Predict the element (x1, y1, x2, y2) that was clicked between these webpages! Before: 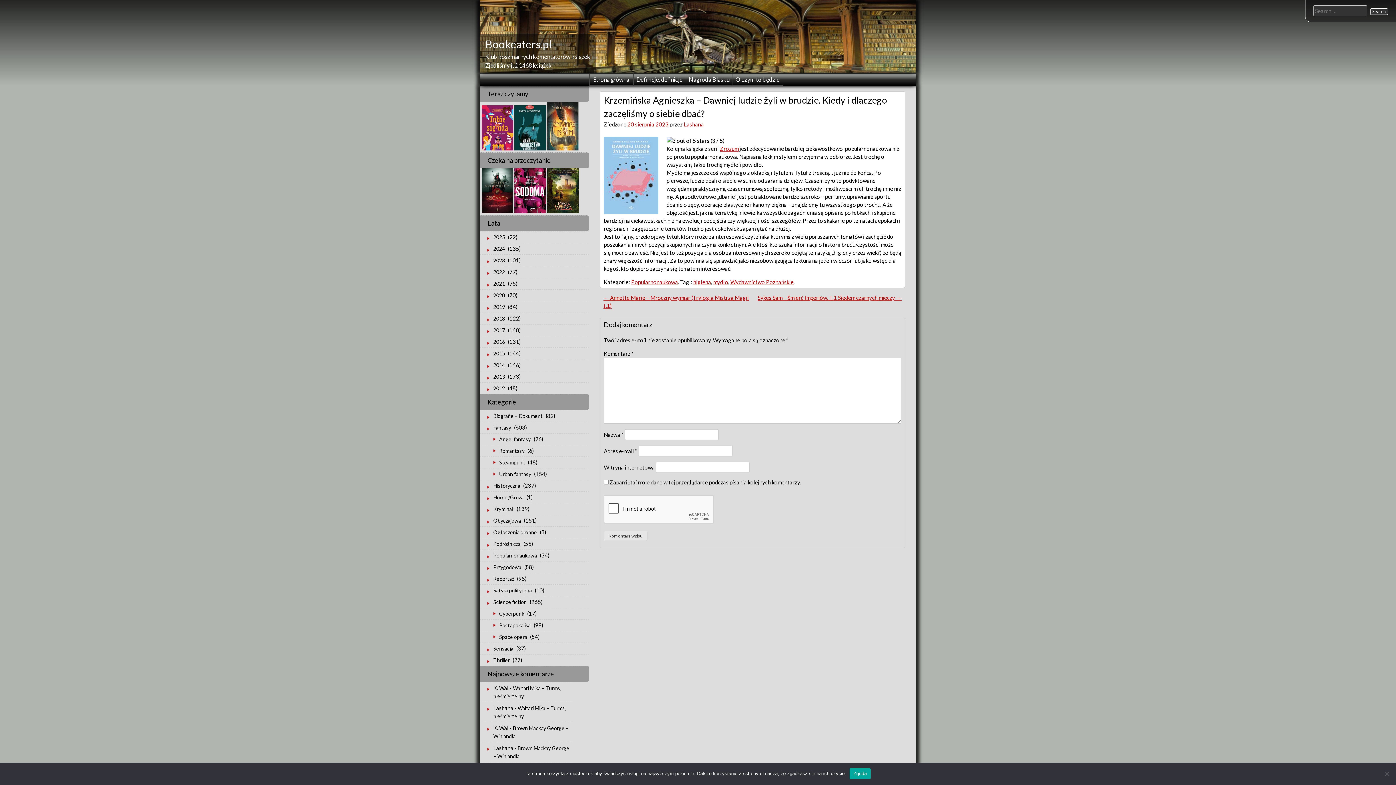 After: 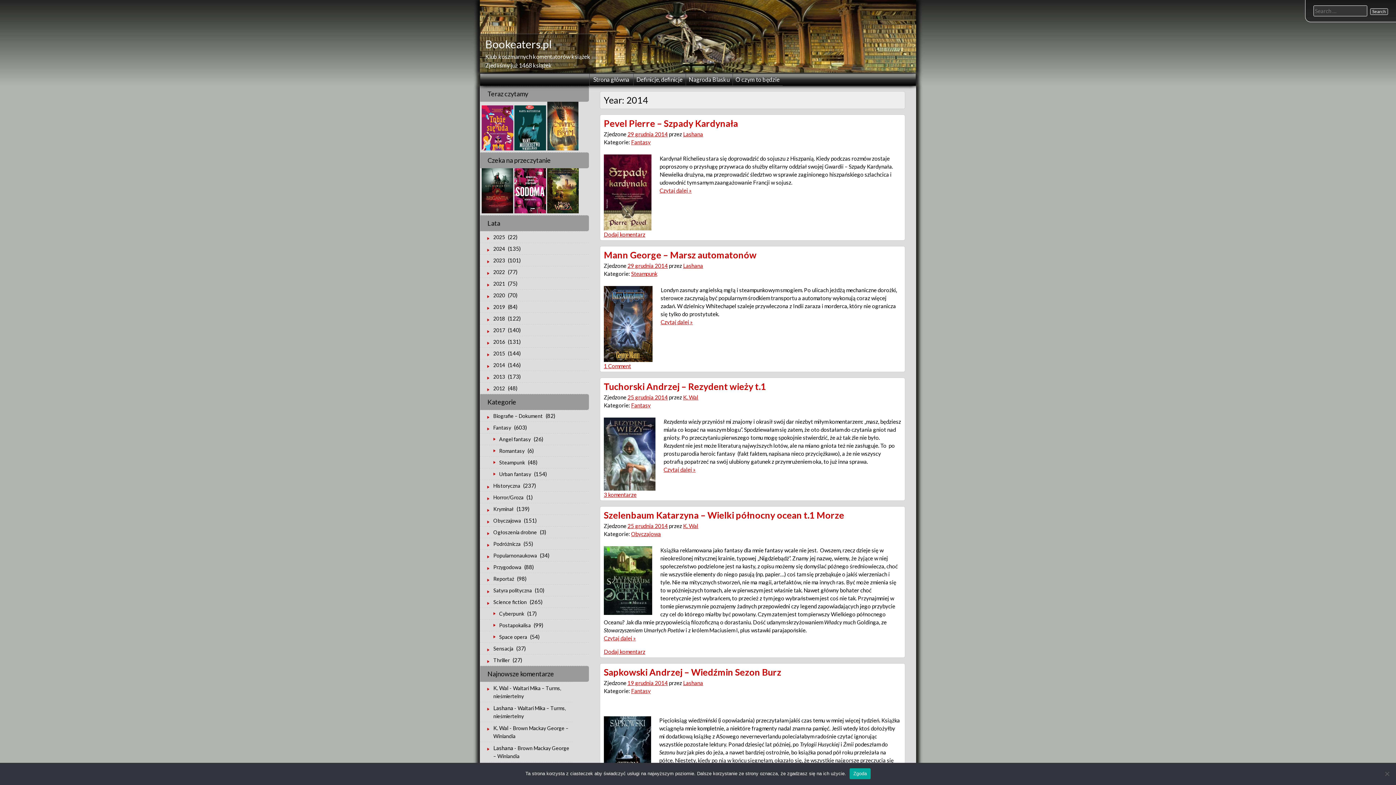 Action: label: 2014 bbox: (480, 359, 506, 370)